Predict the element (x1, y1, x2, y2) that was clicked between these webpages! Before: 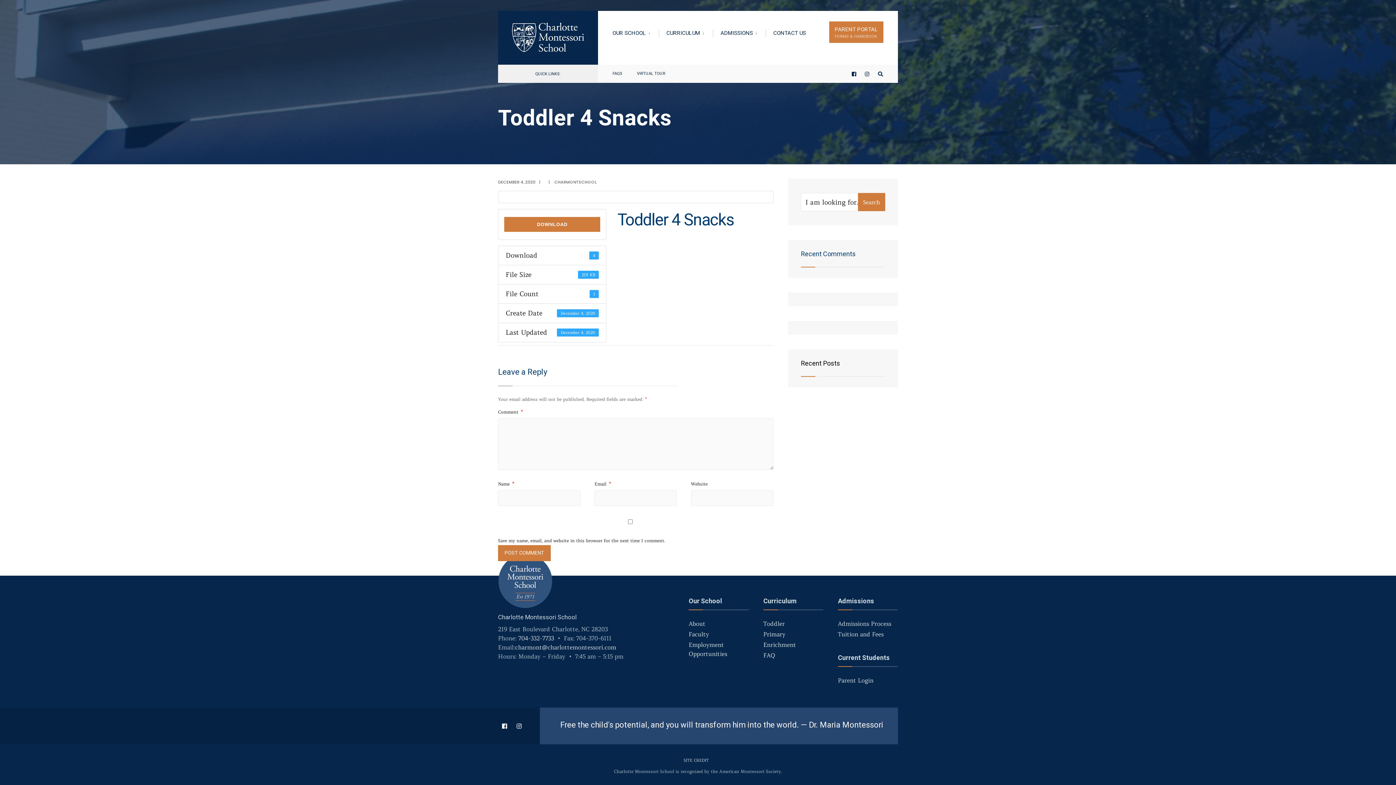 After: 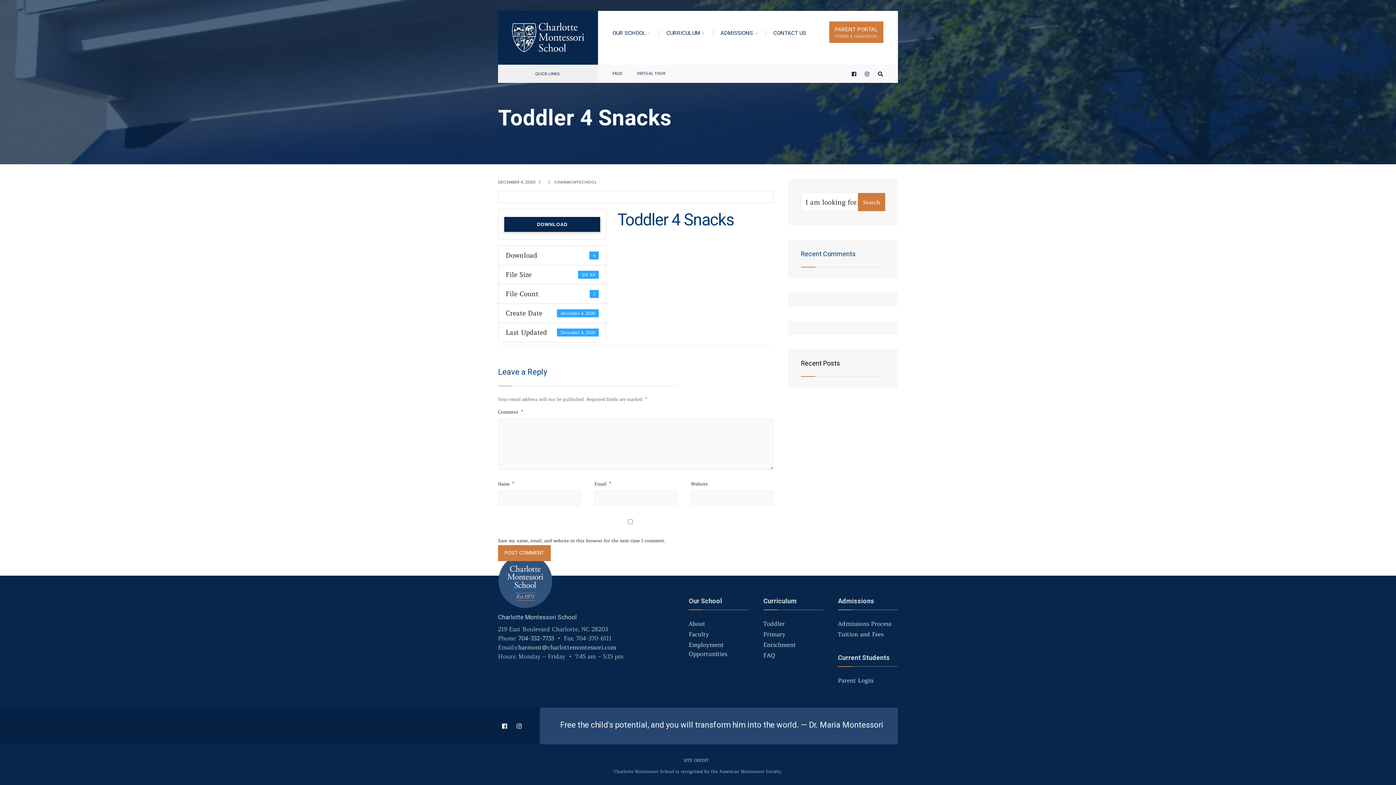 Action: label: DOWNLOAD bbox: (504, 217, 600, 232)